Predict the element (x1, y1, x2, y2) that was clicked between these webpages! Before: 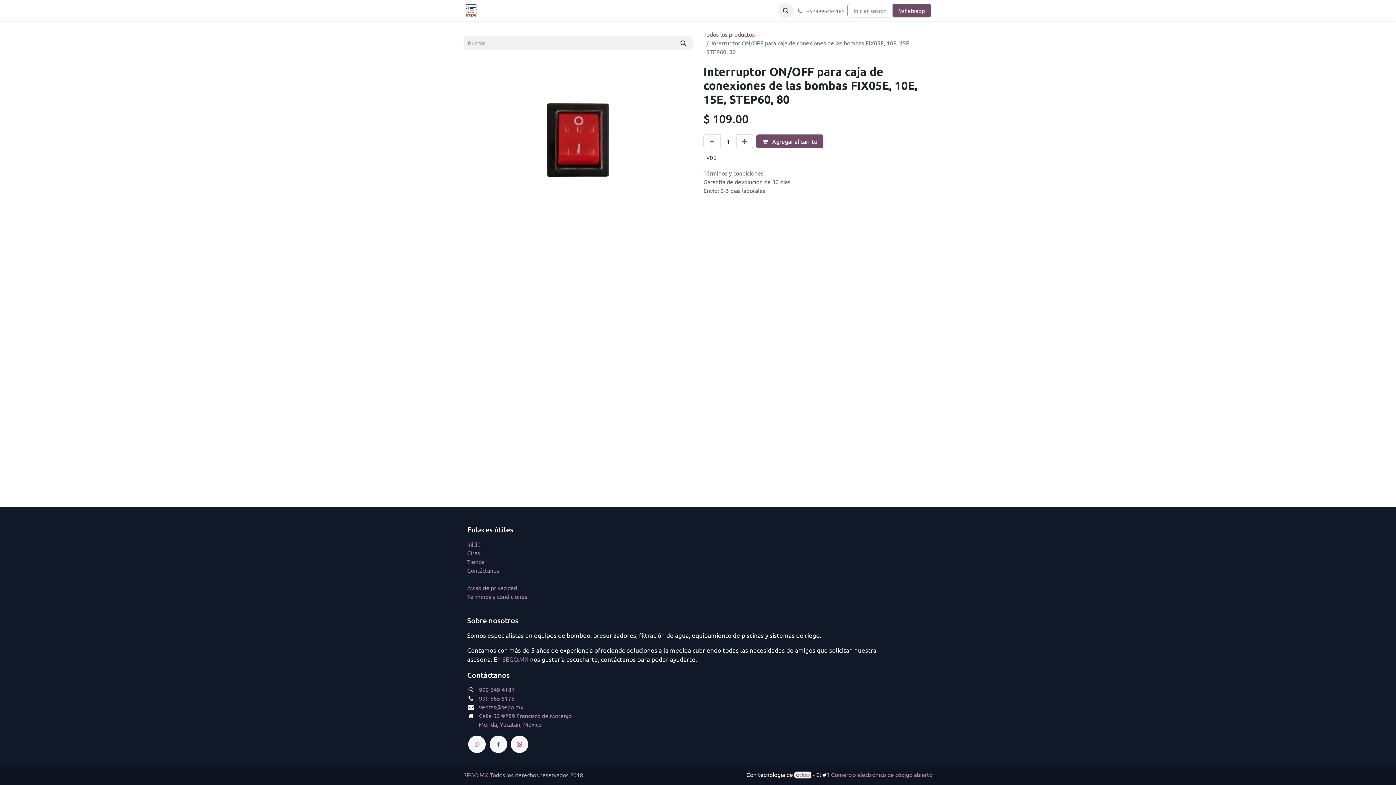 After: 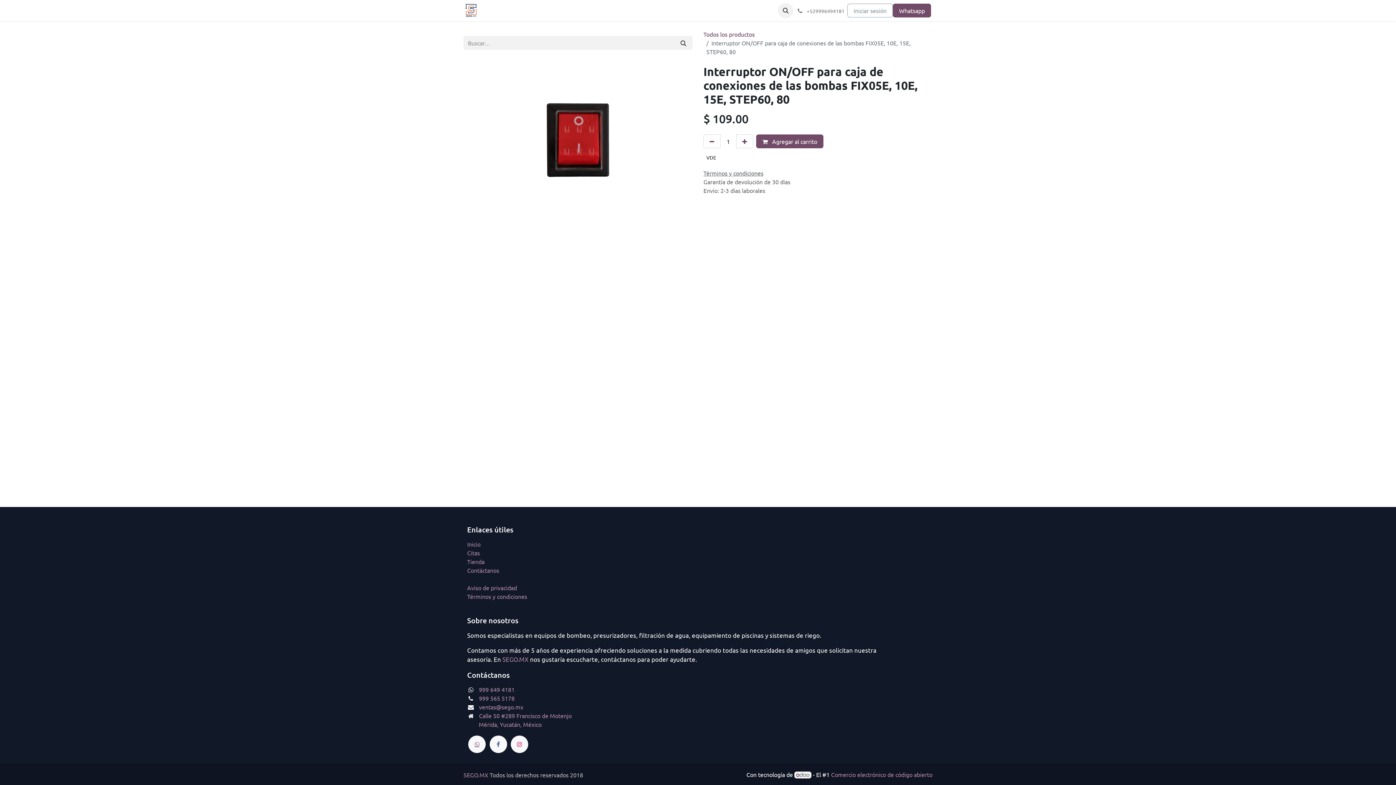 Action: bbox: (468, 736, 485, 753)